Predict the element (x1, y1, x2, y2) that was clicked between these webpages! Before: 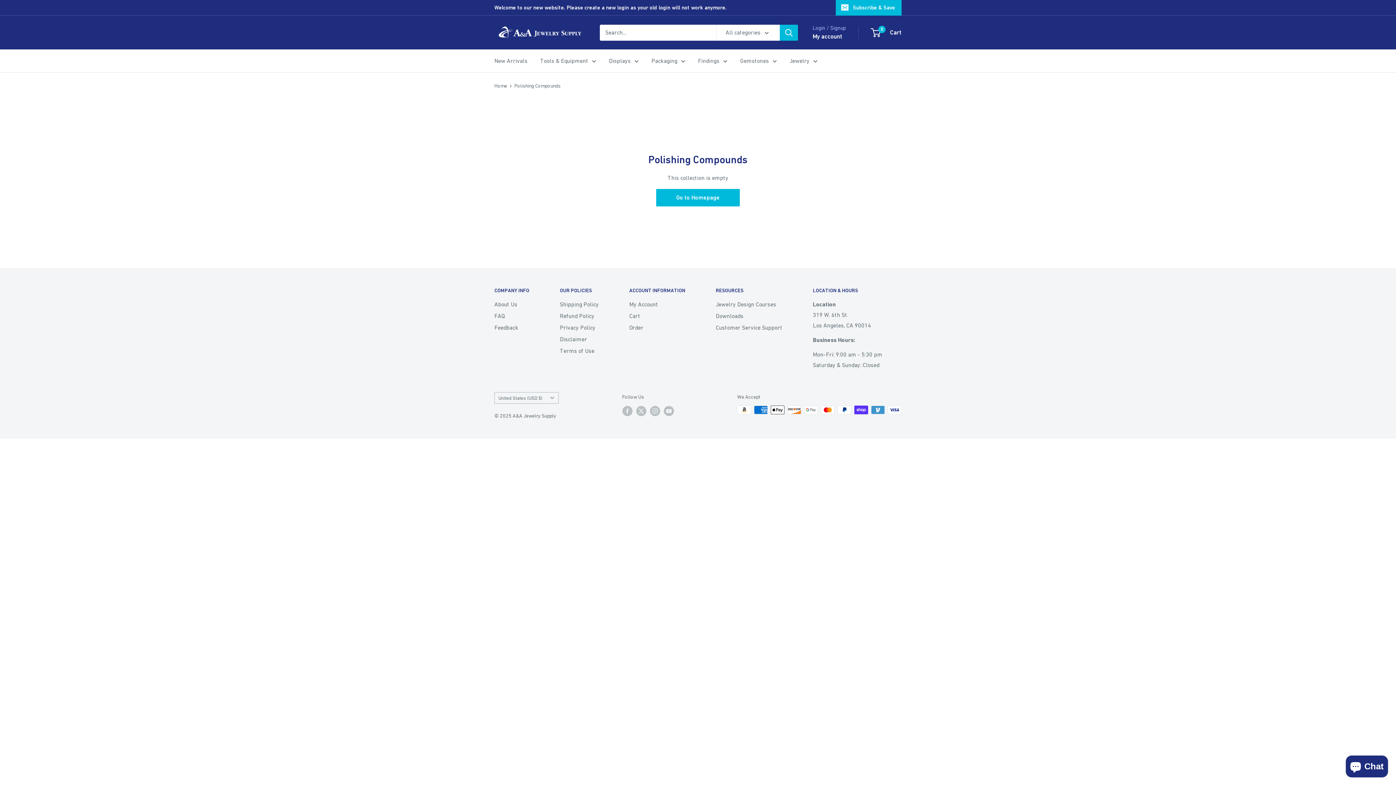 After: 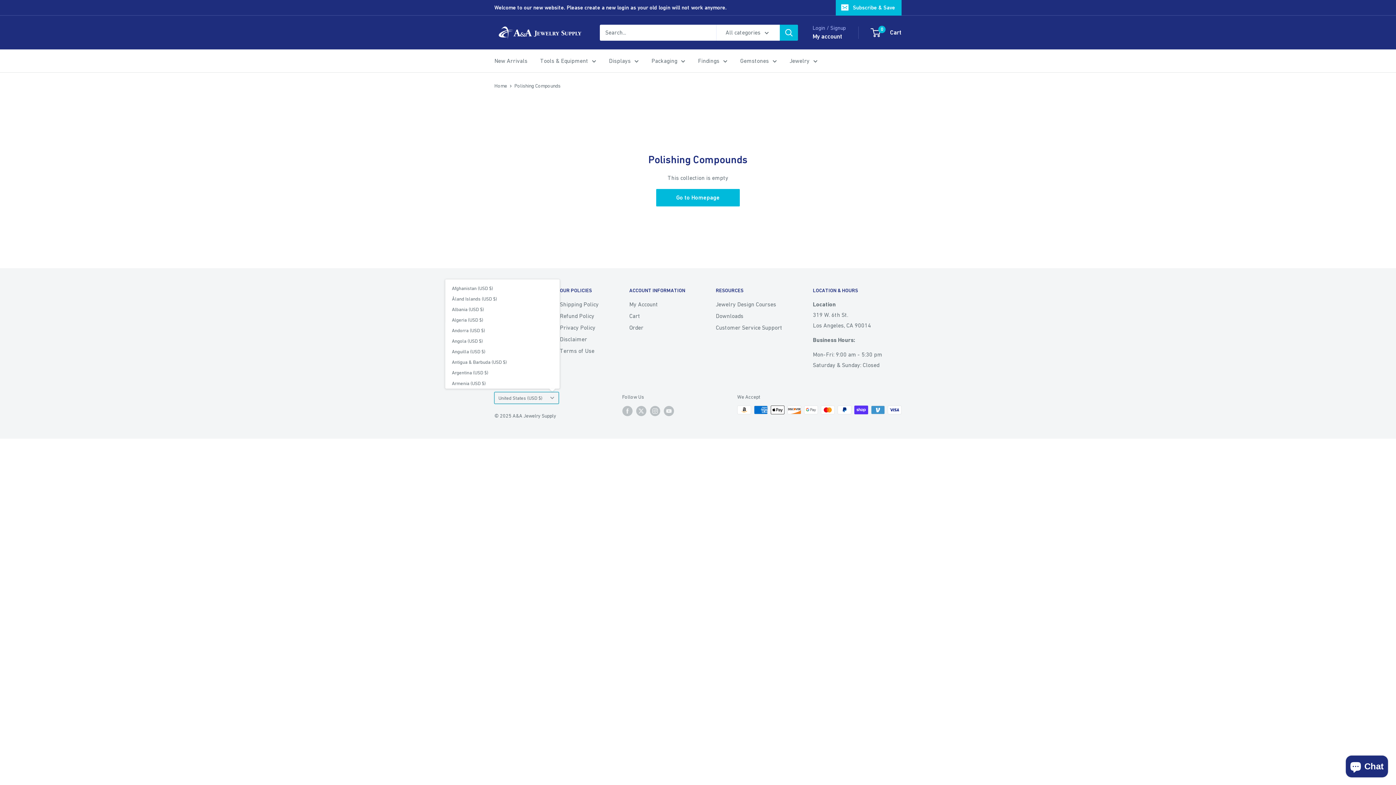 Action: bbox: (494, 392, 558, 404) label: United States (USD $)